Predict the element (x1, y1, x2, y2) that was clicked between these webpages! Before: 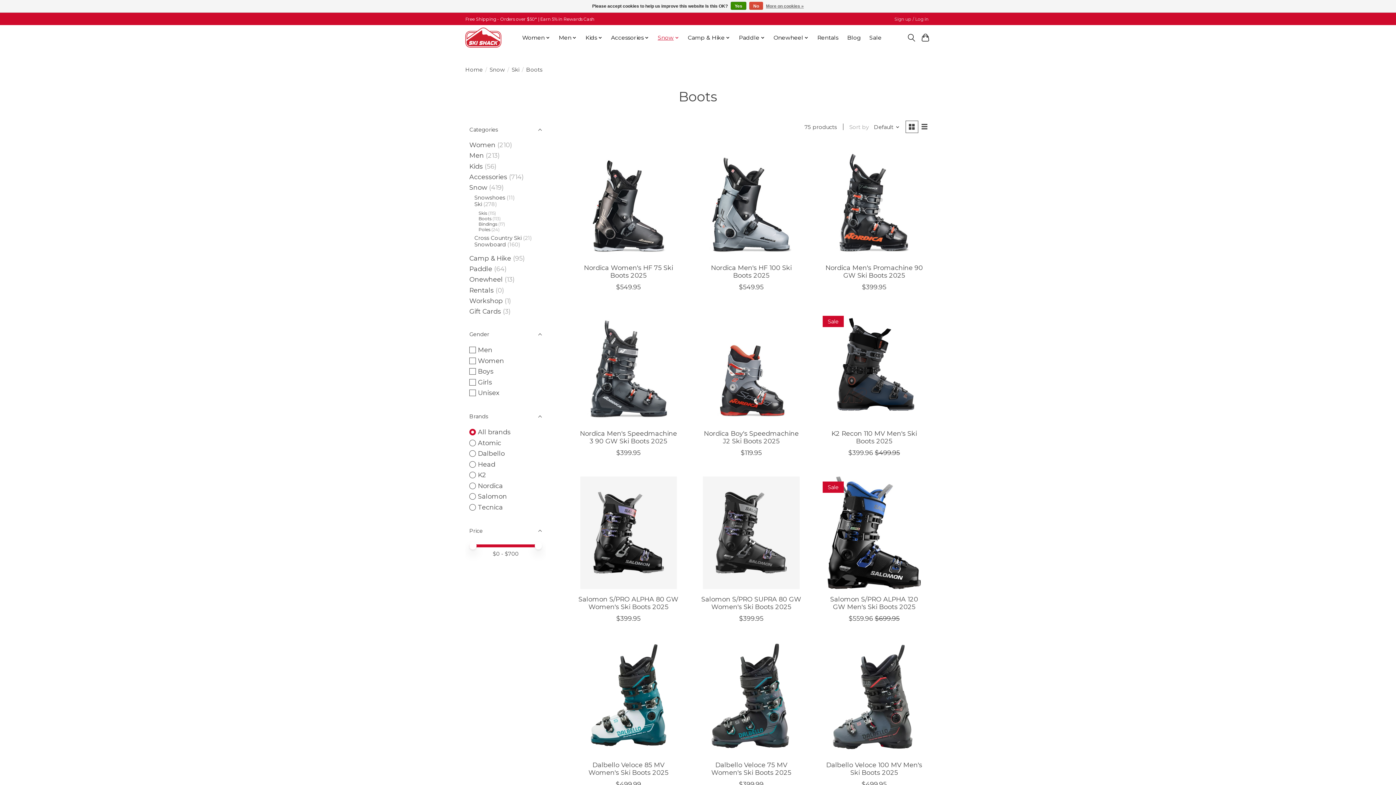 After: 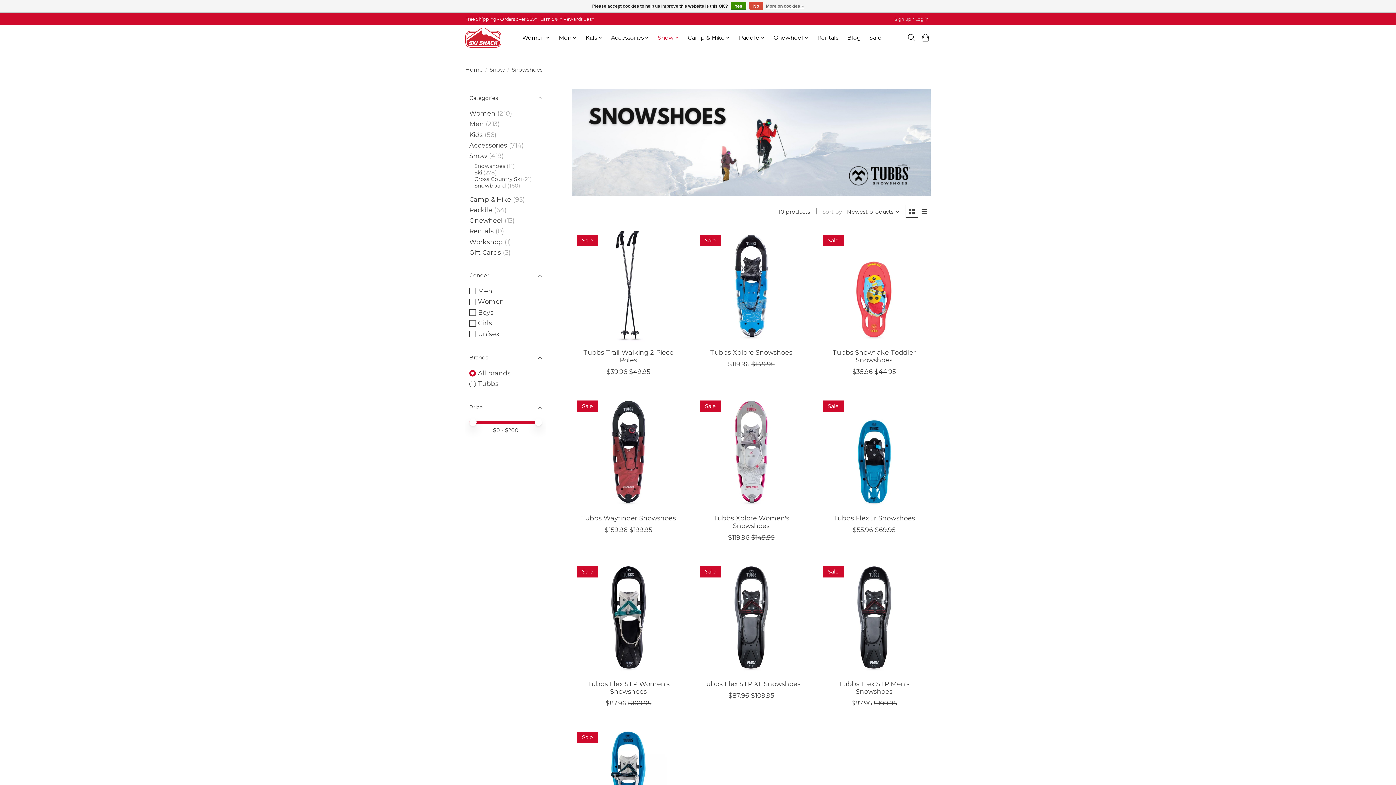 Action: label: Snowshoes bbox: (474, 194, 505, 201)